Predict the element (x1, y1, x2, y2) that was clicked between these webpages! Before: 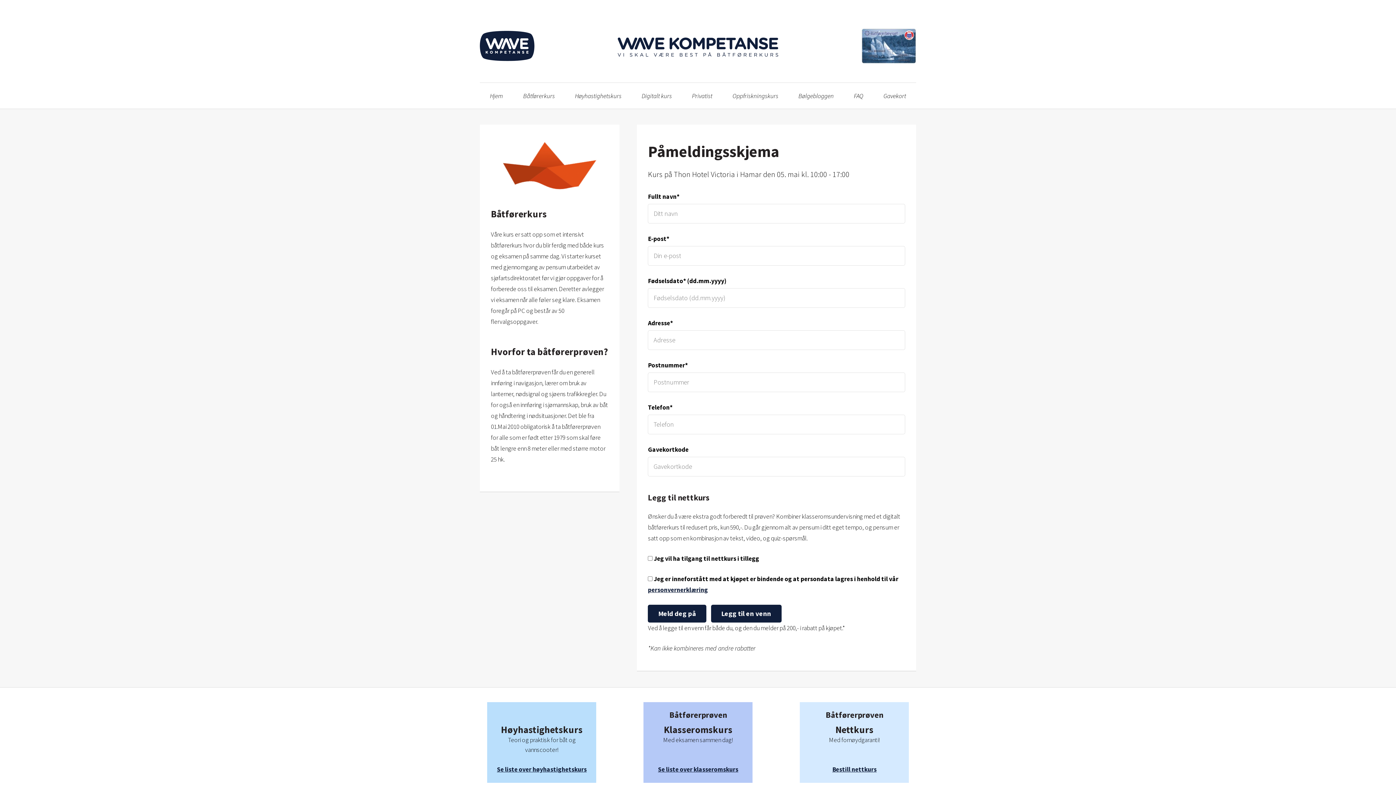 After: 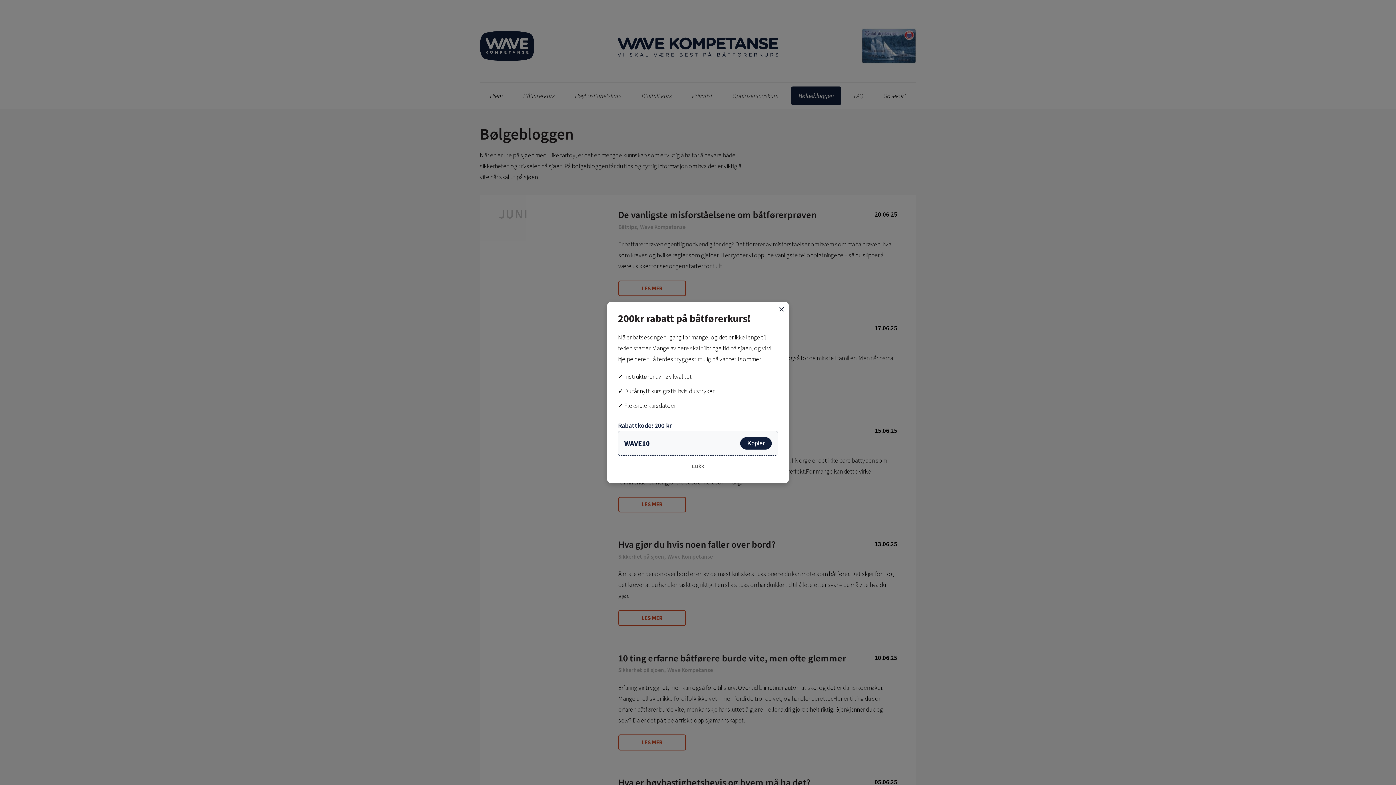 Action: label: Bølgebloggen bbox: (791, 86, 841, 105)